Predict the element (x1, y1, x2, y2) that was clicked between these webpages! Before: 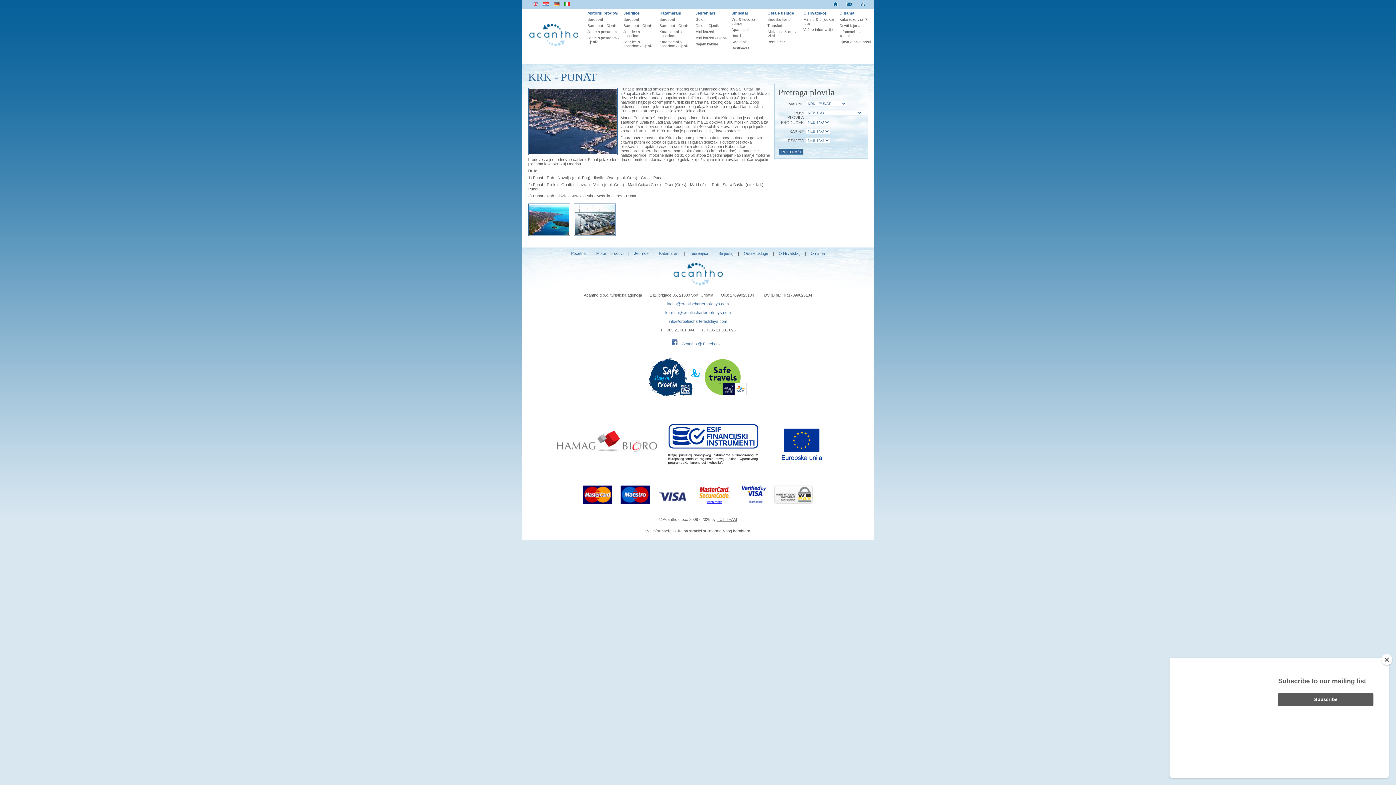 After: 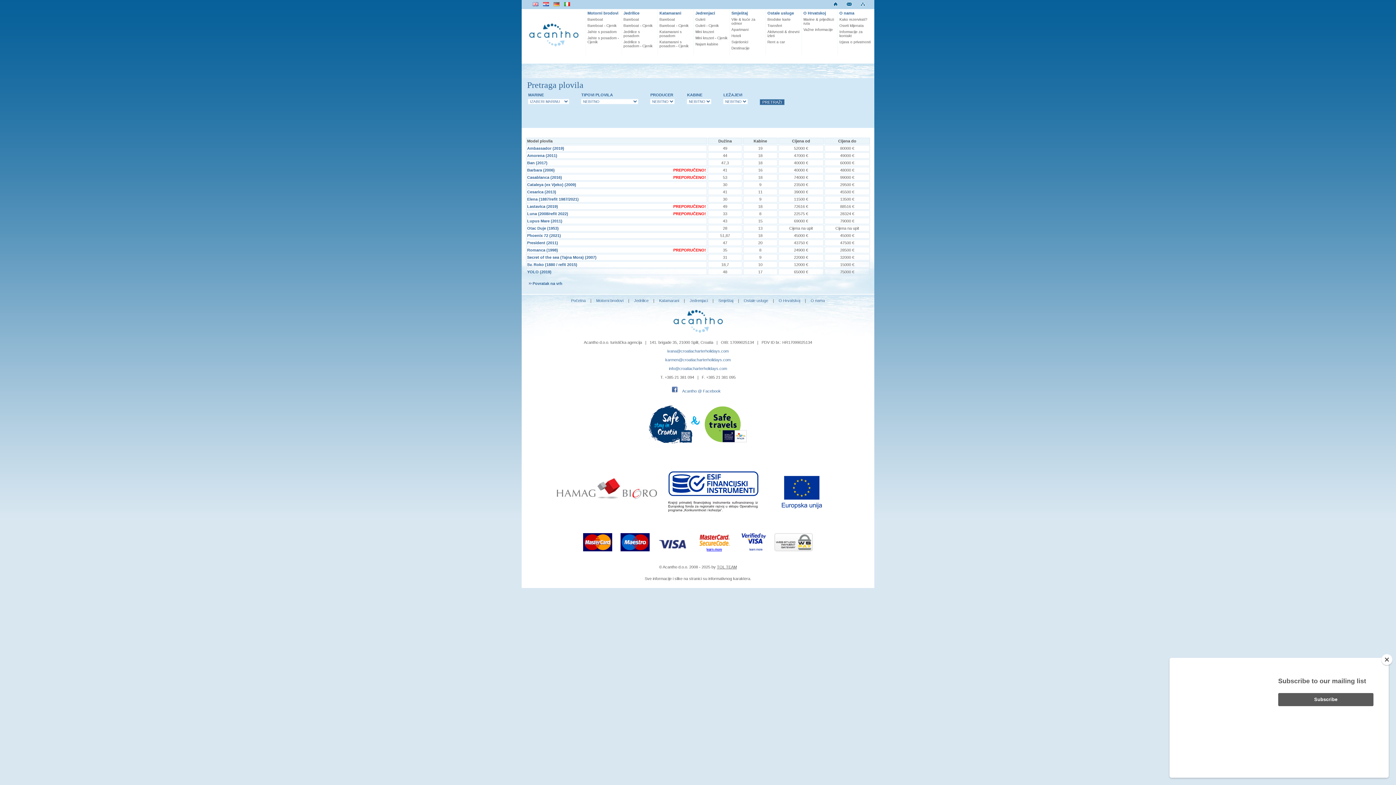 Action: label: Mini kruzeri - Cjenik bbox: (695, 35, 728, 40)